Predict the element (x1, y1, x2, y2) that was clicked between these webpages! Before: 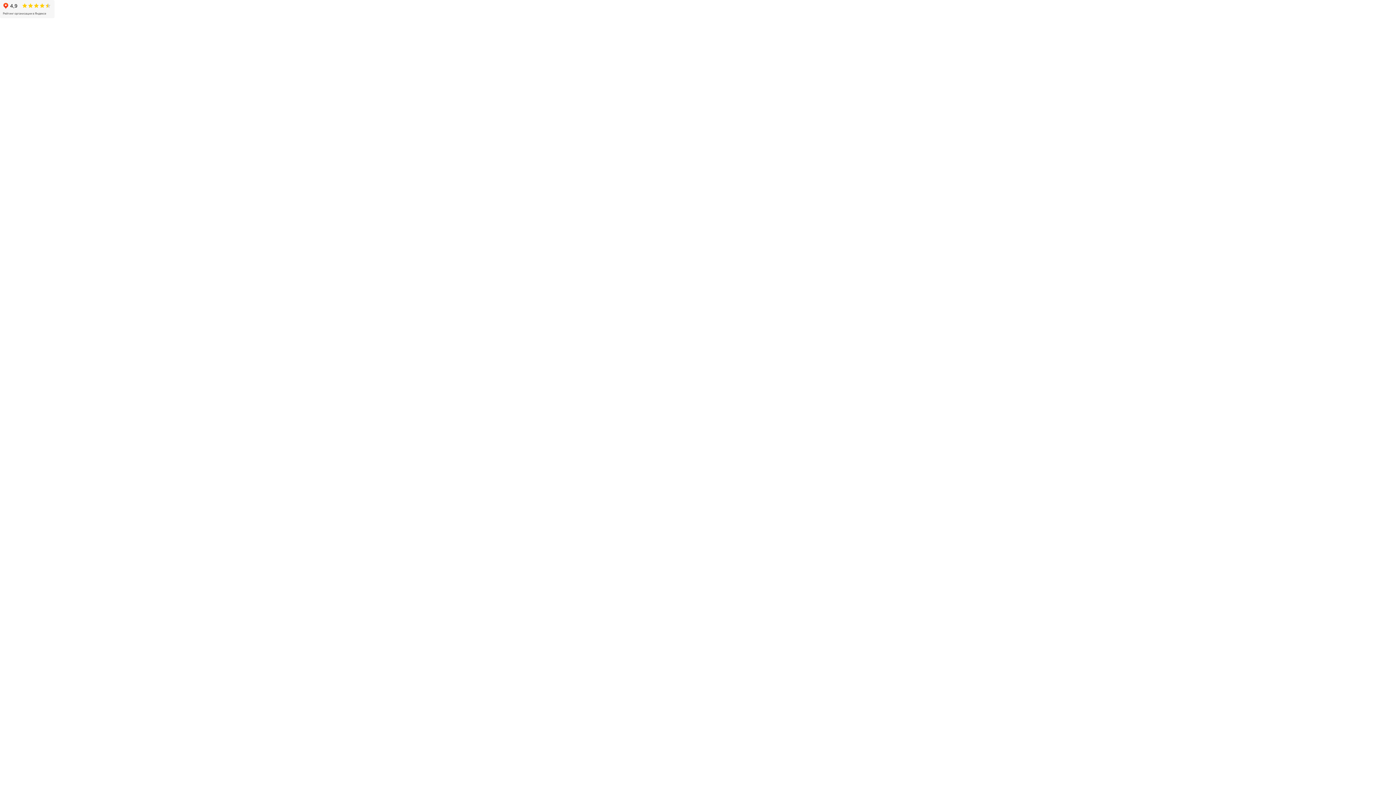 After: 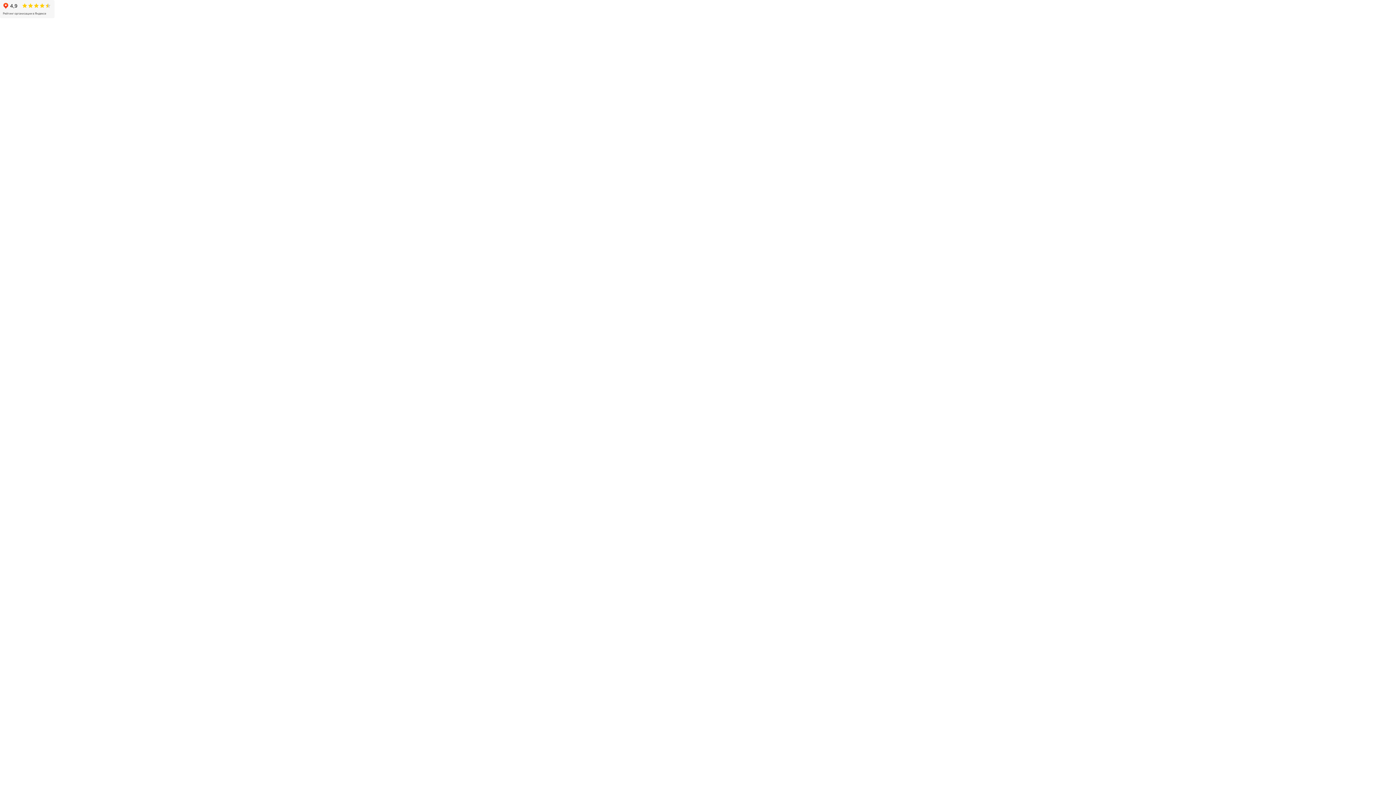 Action: bbox: (0, 0, 54, 18)